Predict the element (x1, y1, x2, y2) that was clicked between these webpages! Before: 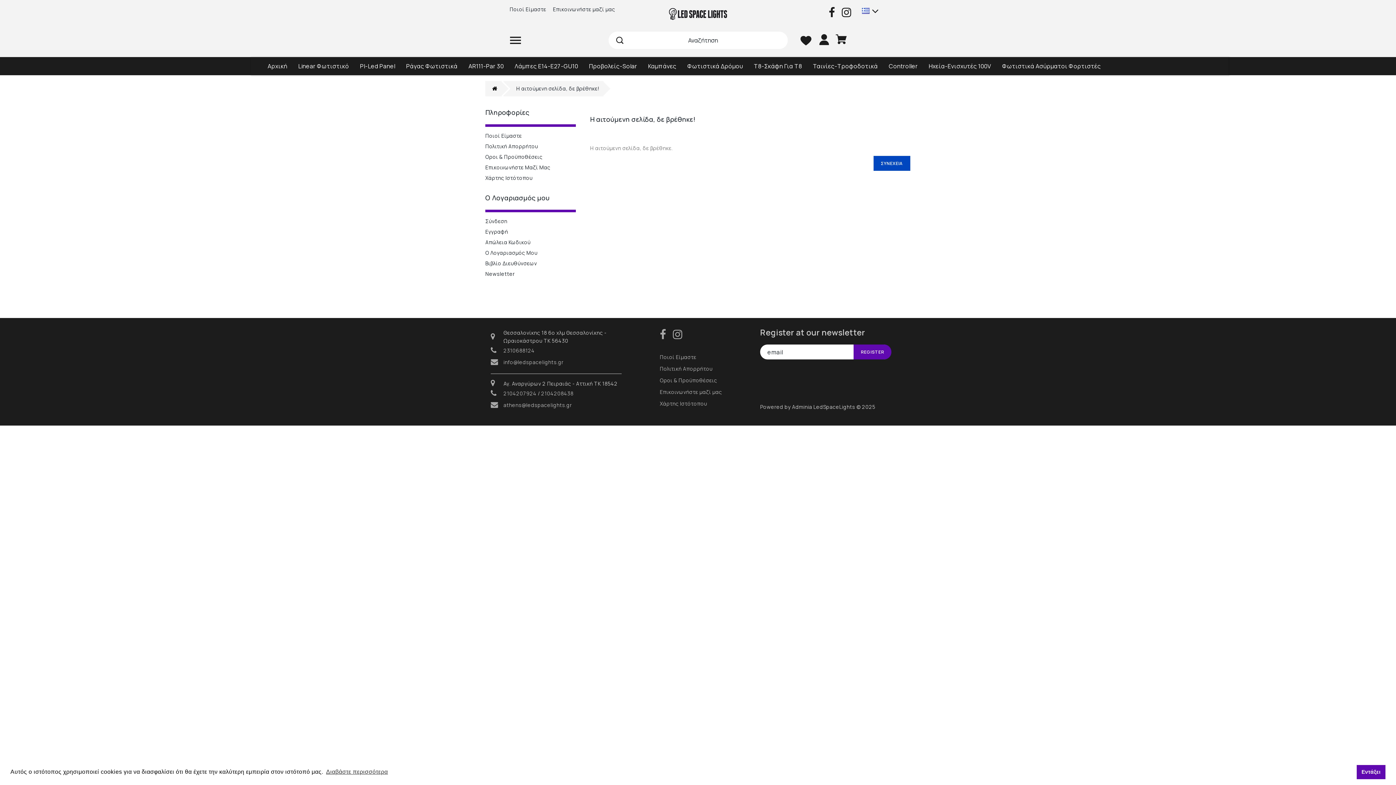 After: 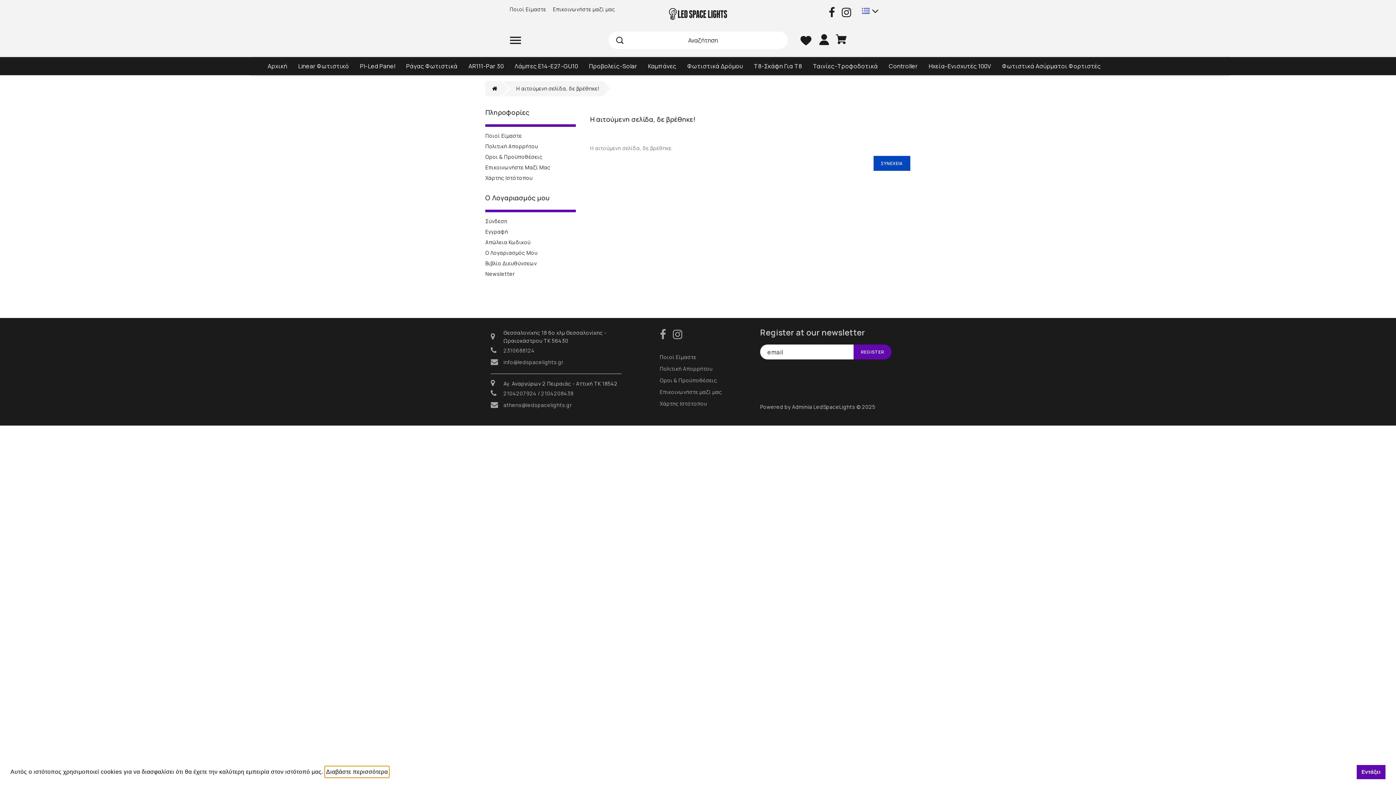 Action: bbox: (325, 766, 389, 777) label: learn more about cookies